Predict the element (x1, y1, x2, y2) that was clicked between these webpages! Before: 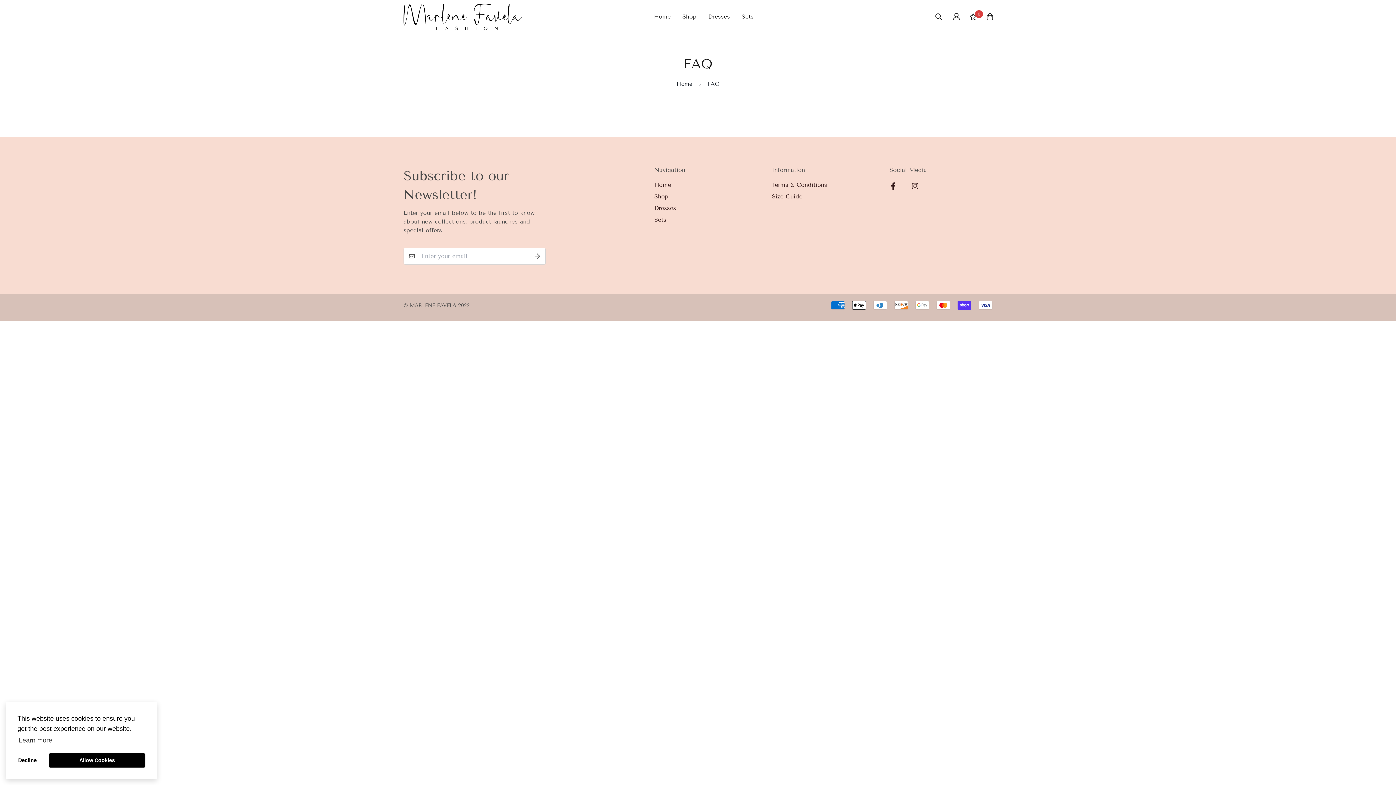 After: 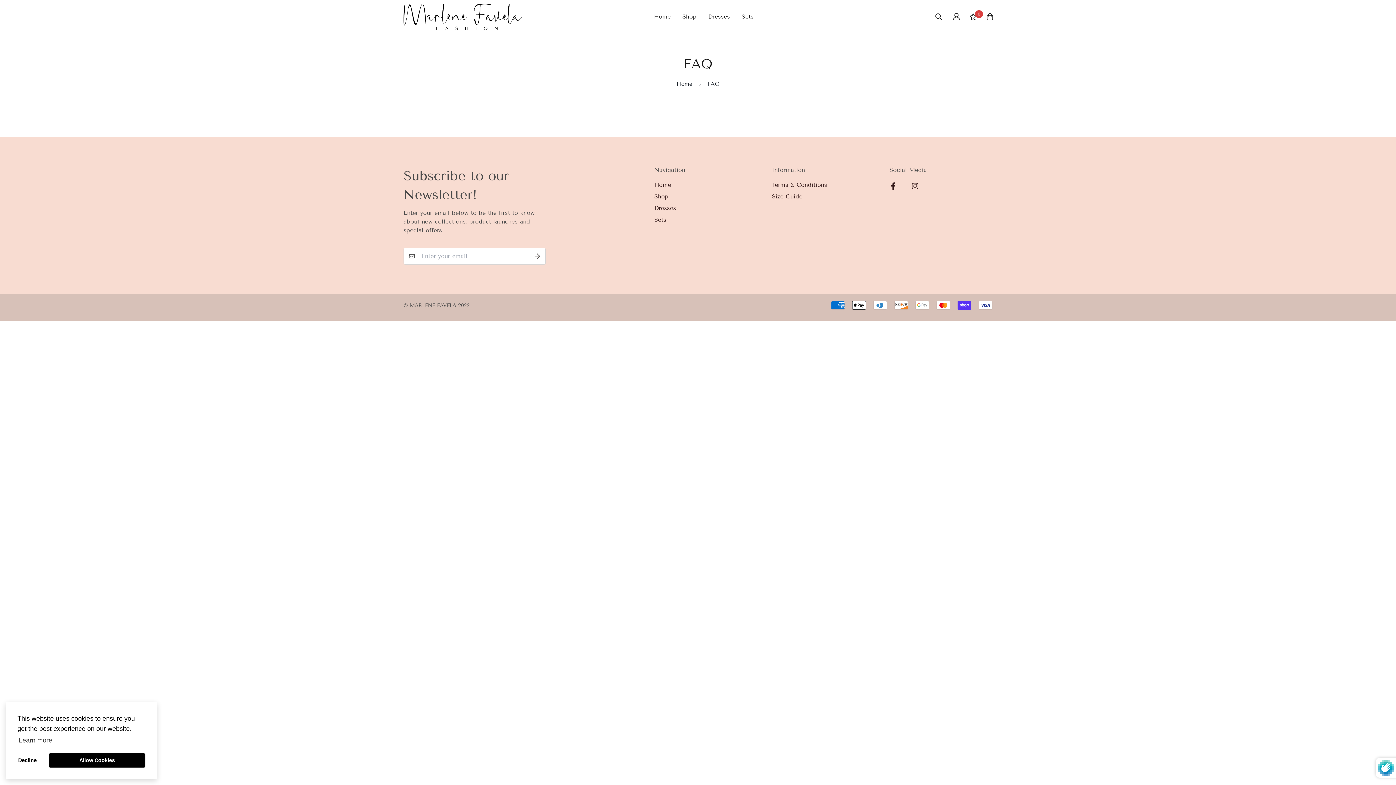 Action: bbox: (529, 248, 545, 264)